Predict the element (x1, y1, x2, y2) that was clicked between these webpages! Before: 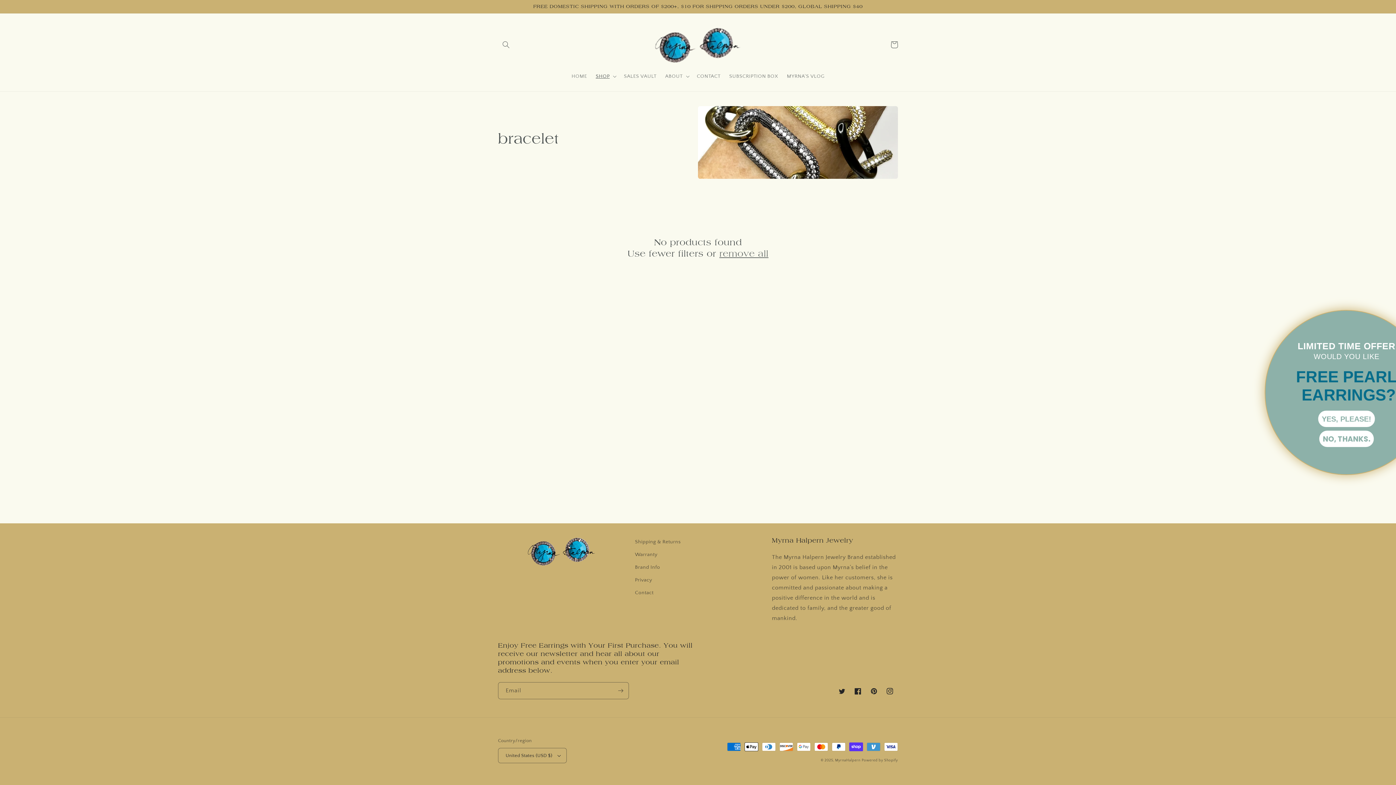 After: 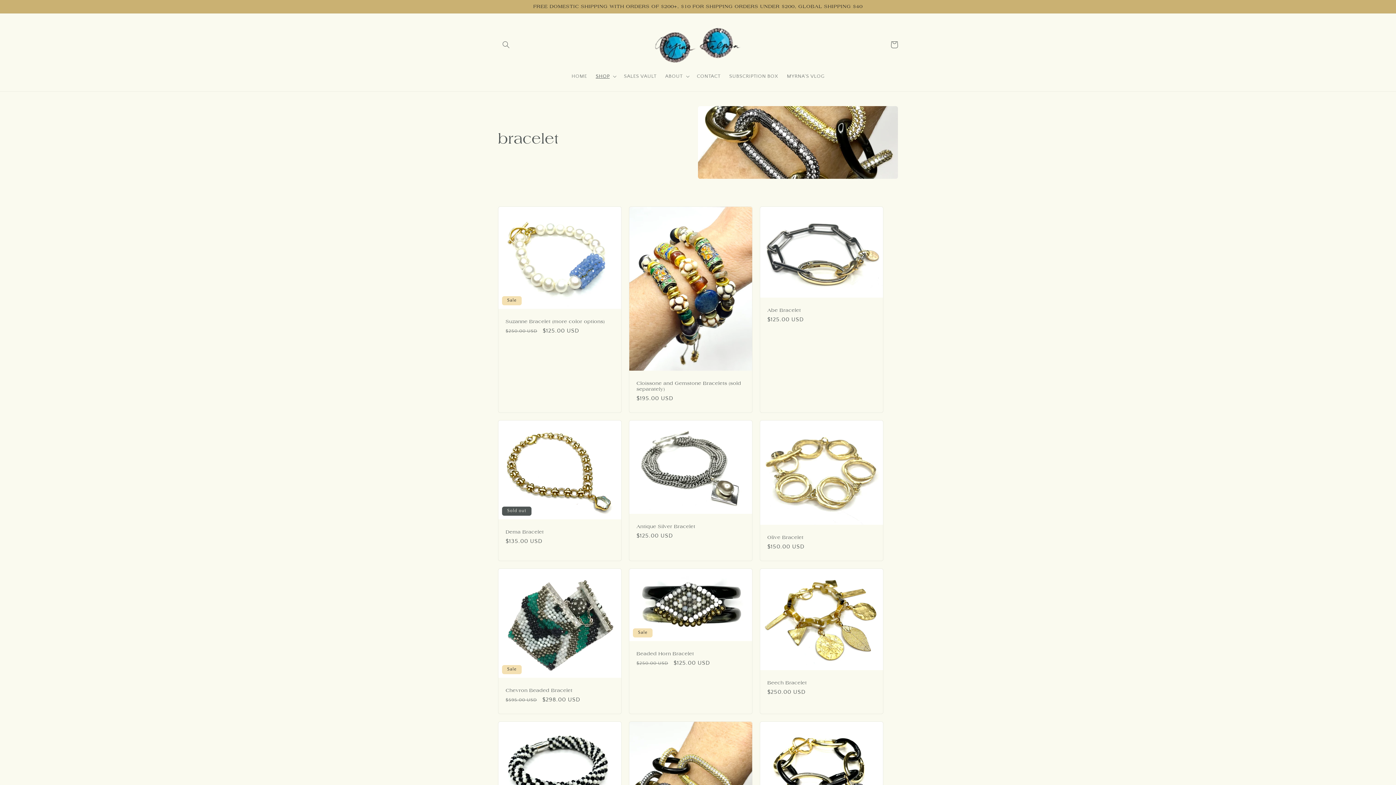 Action: label: remove all bbox: (719, 248, 768, 259)